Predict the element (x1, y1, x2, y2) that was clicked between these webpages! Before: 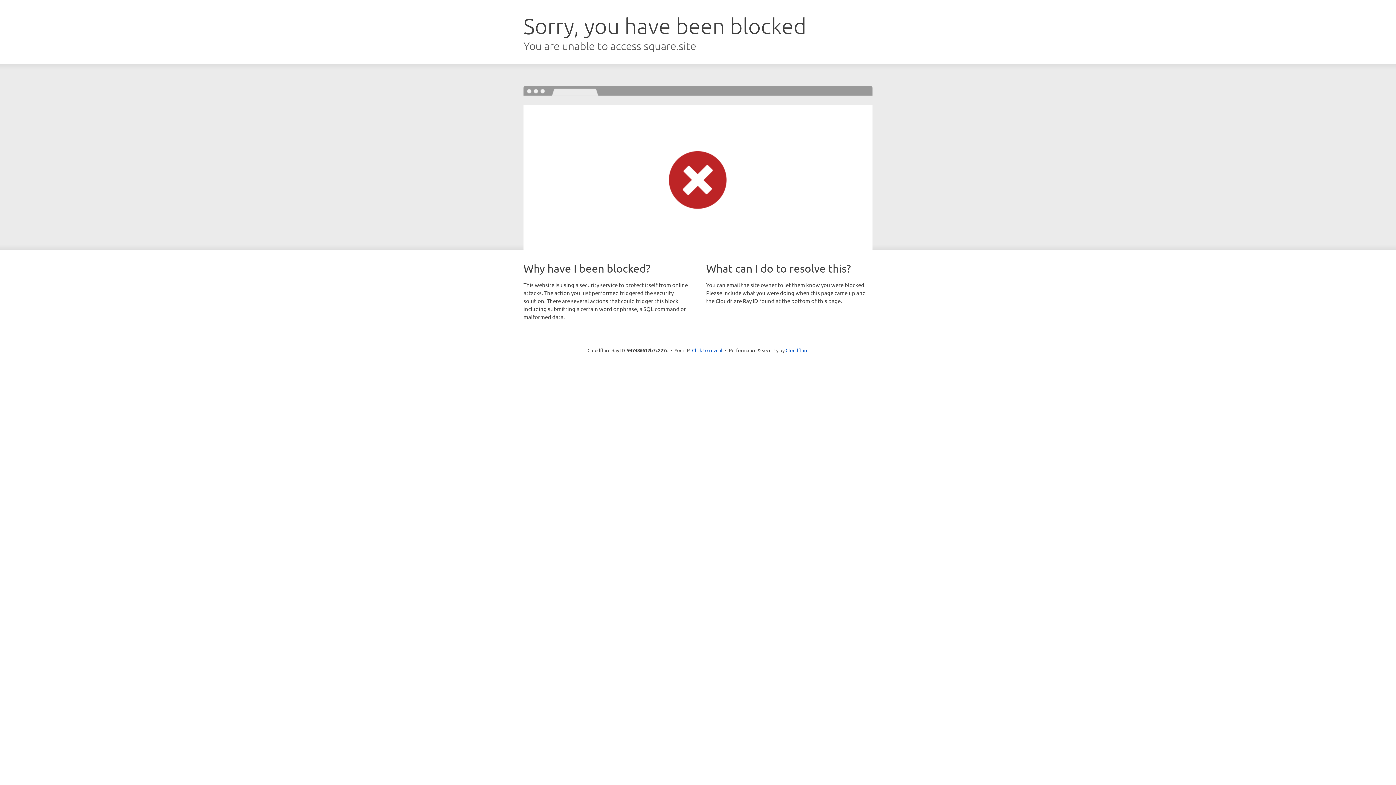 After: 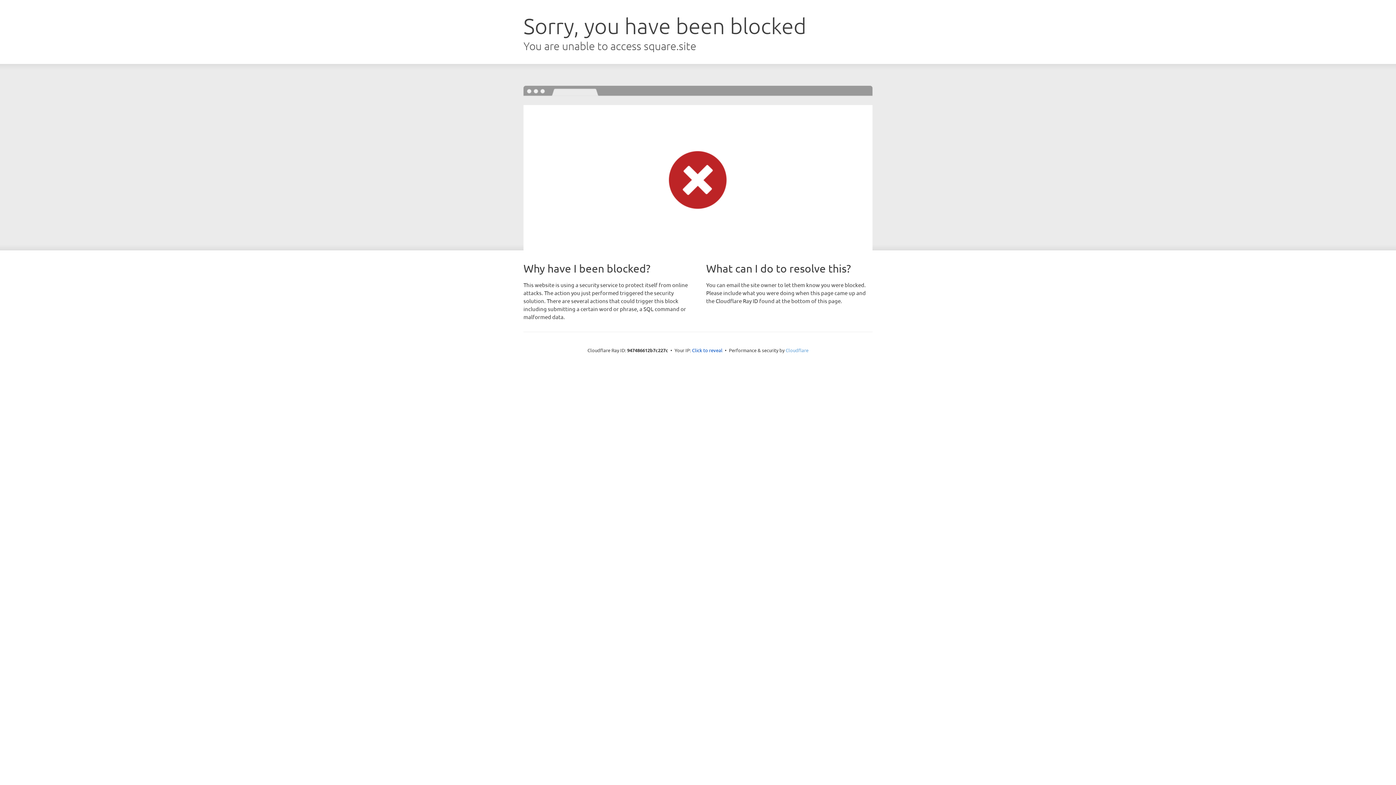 Action: label: Cloudflare bbox: (785, 347, 808, 353)